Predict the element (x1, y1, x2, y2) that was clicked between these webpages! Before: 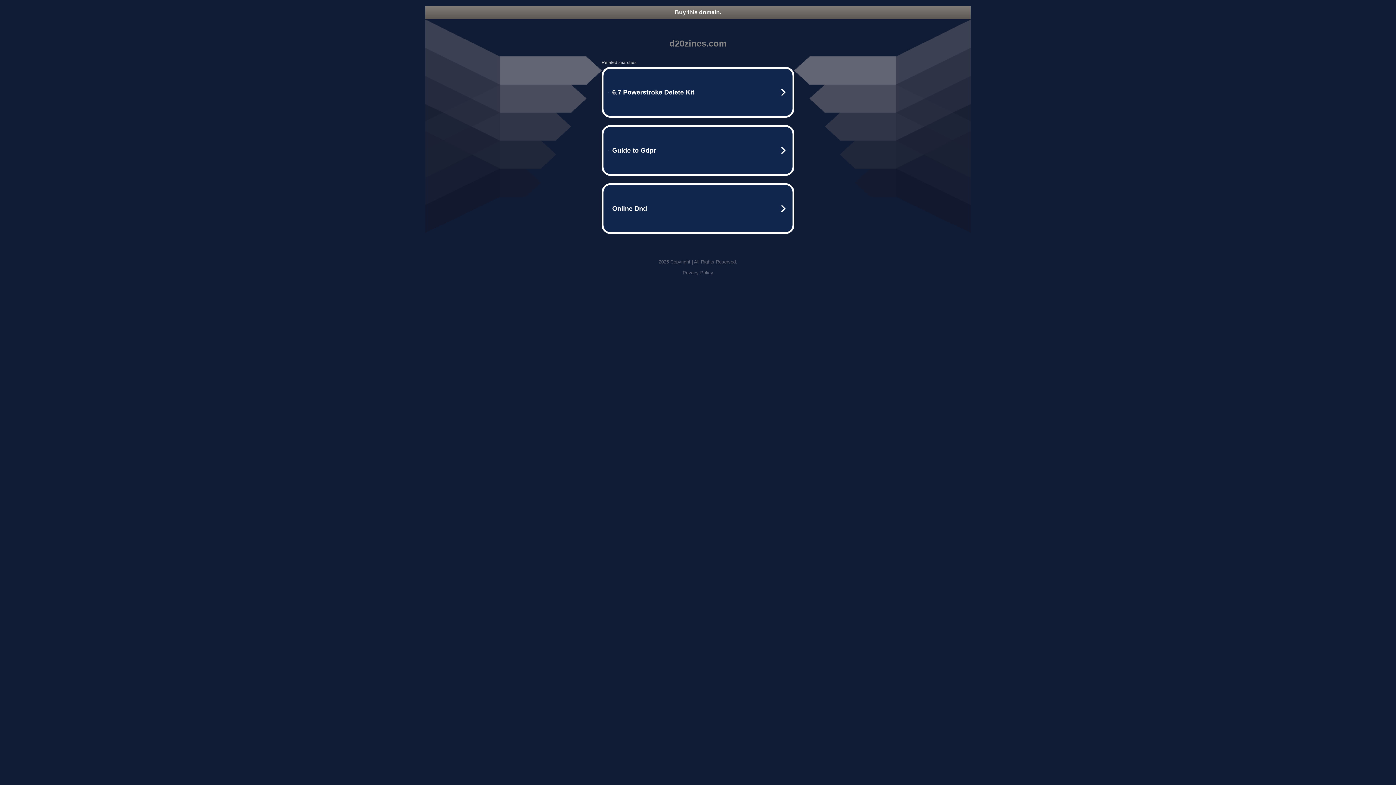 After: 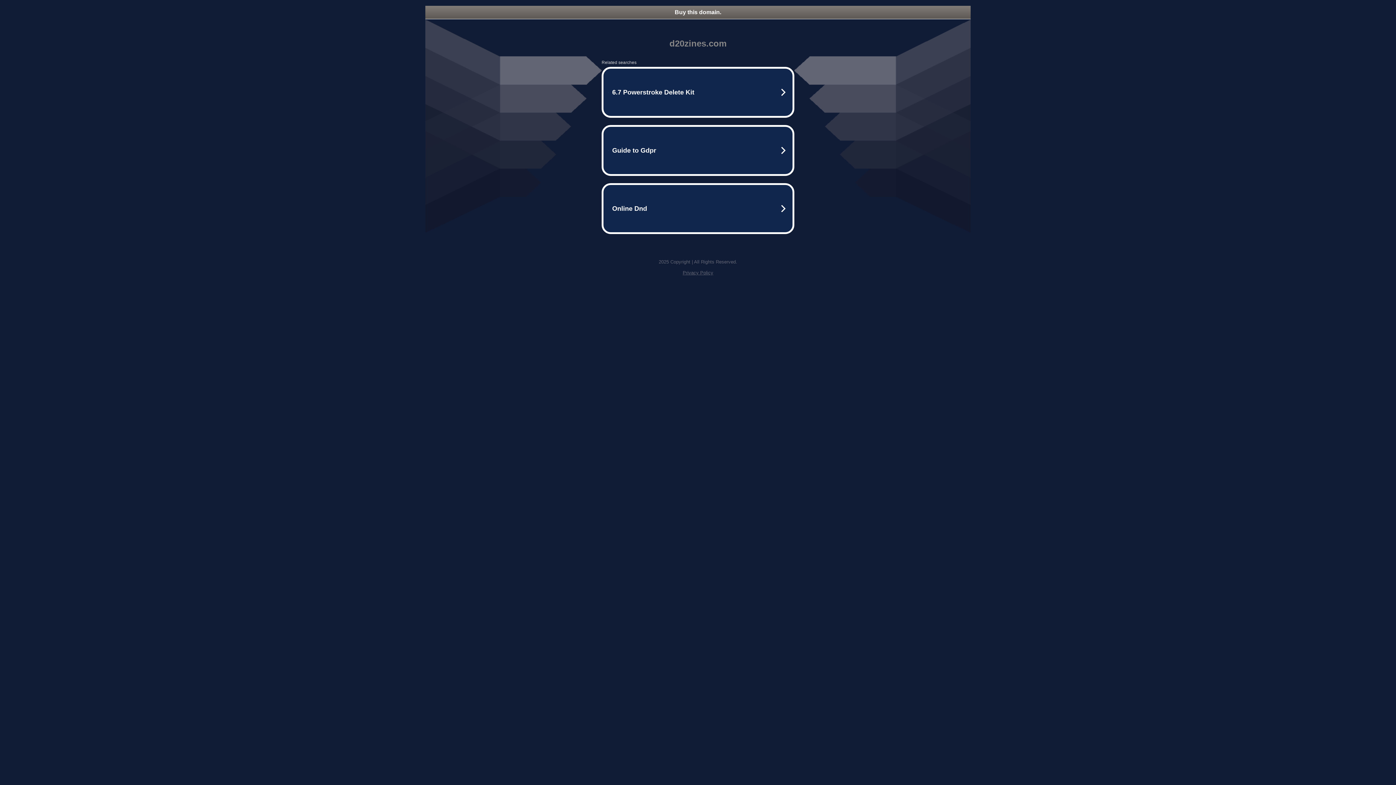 Action: label: Buy this domain. bbox: (425, 5, 970, 18)